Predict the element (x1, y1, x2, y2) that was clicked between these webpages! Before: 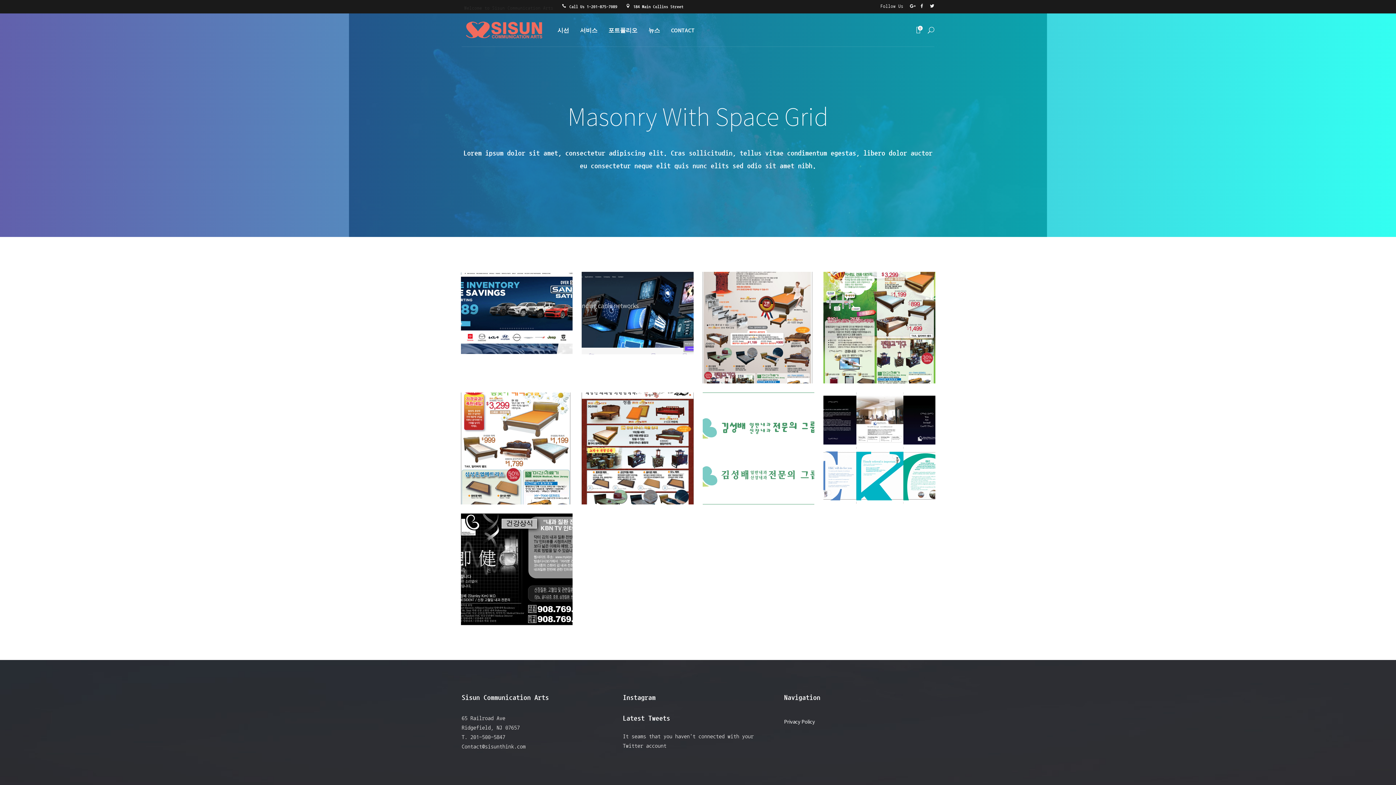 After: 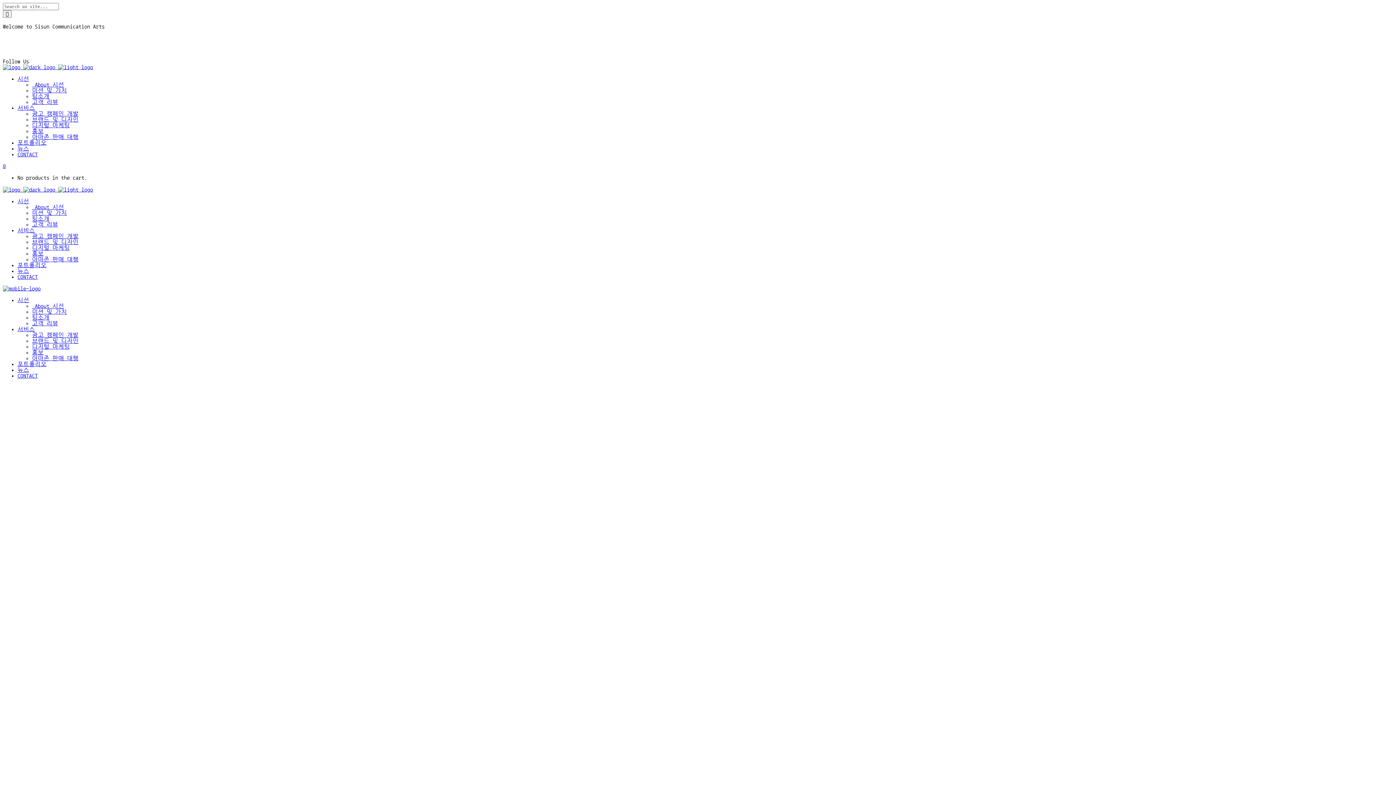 Action: bbox: (665, 13, 700, 46) label: CONTACT